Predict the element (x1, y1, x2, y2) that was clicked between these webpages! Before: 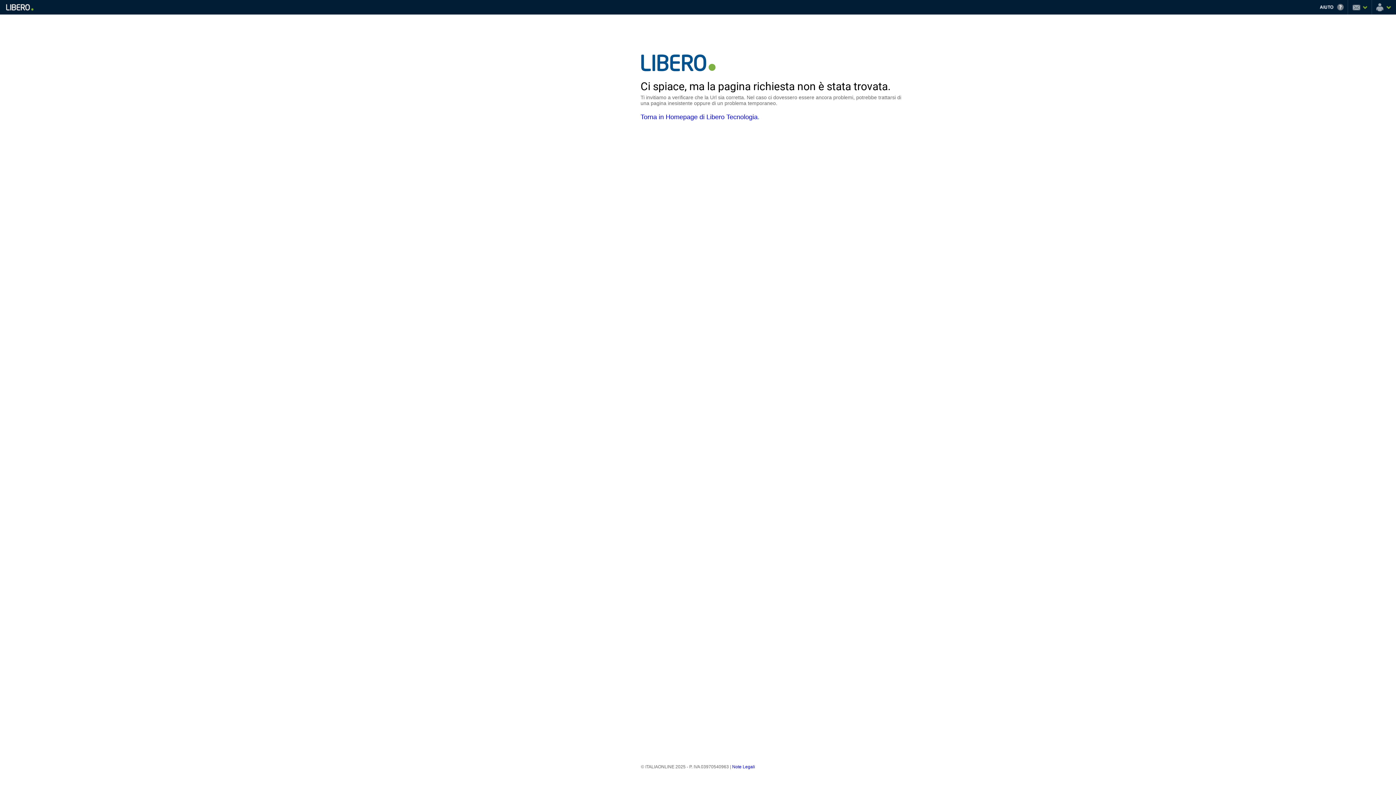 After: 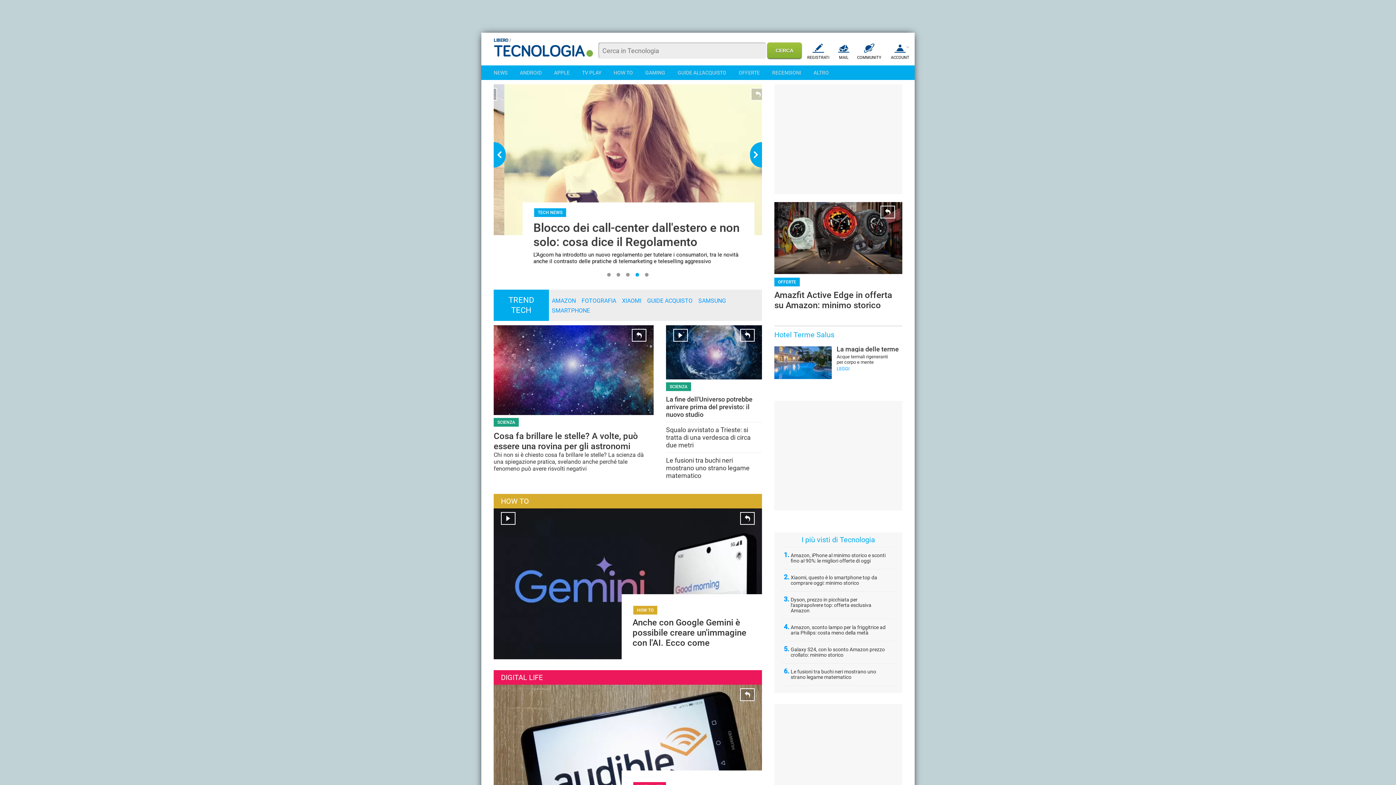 Action: label: Torna in Homepage di Libero Tecnologia bbox: (640, 113, 757, 120)